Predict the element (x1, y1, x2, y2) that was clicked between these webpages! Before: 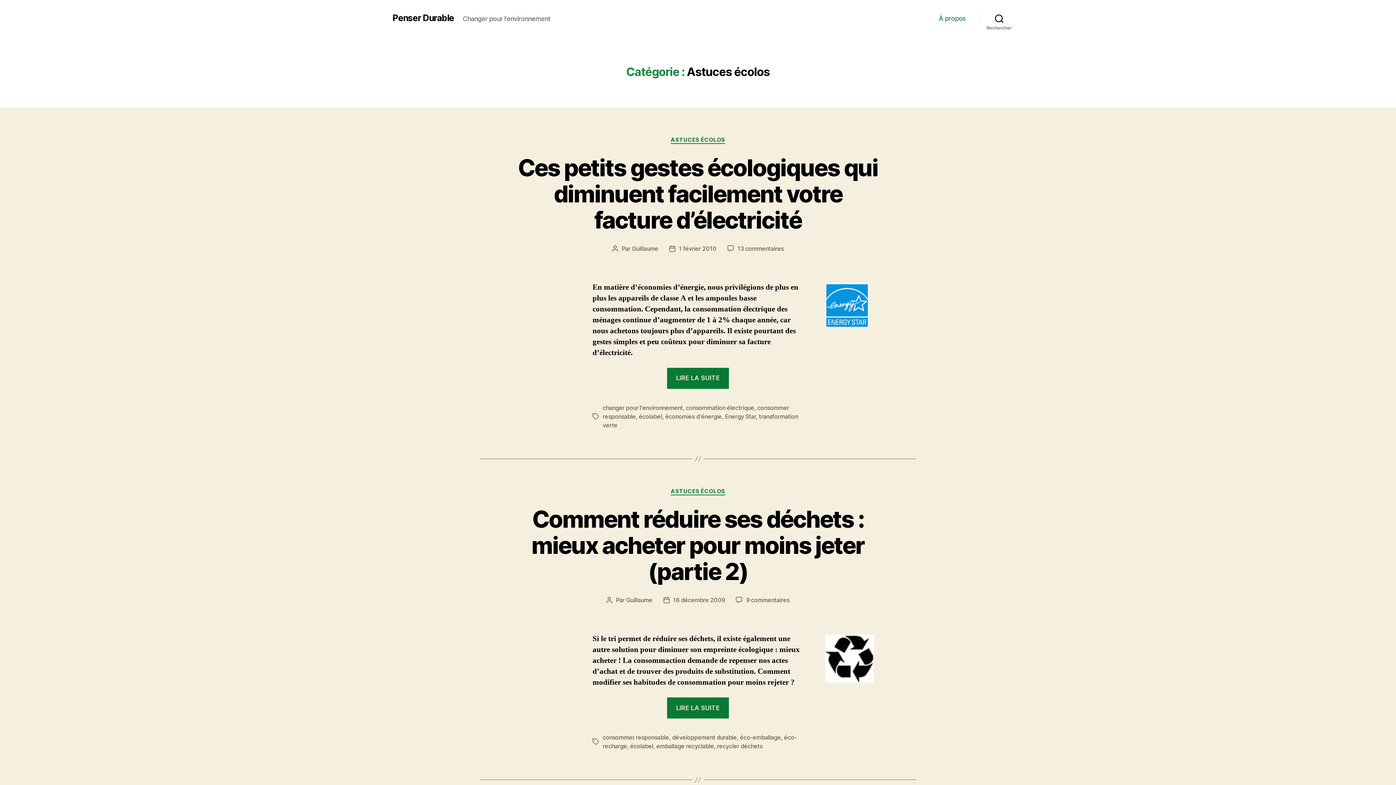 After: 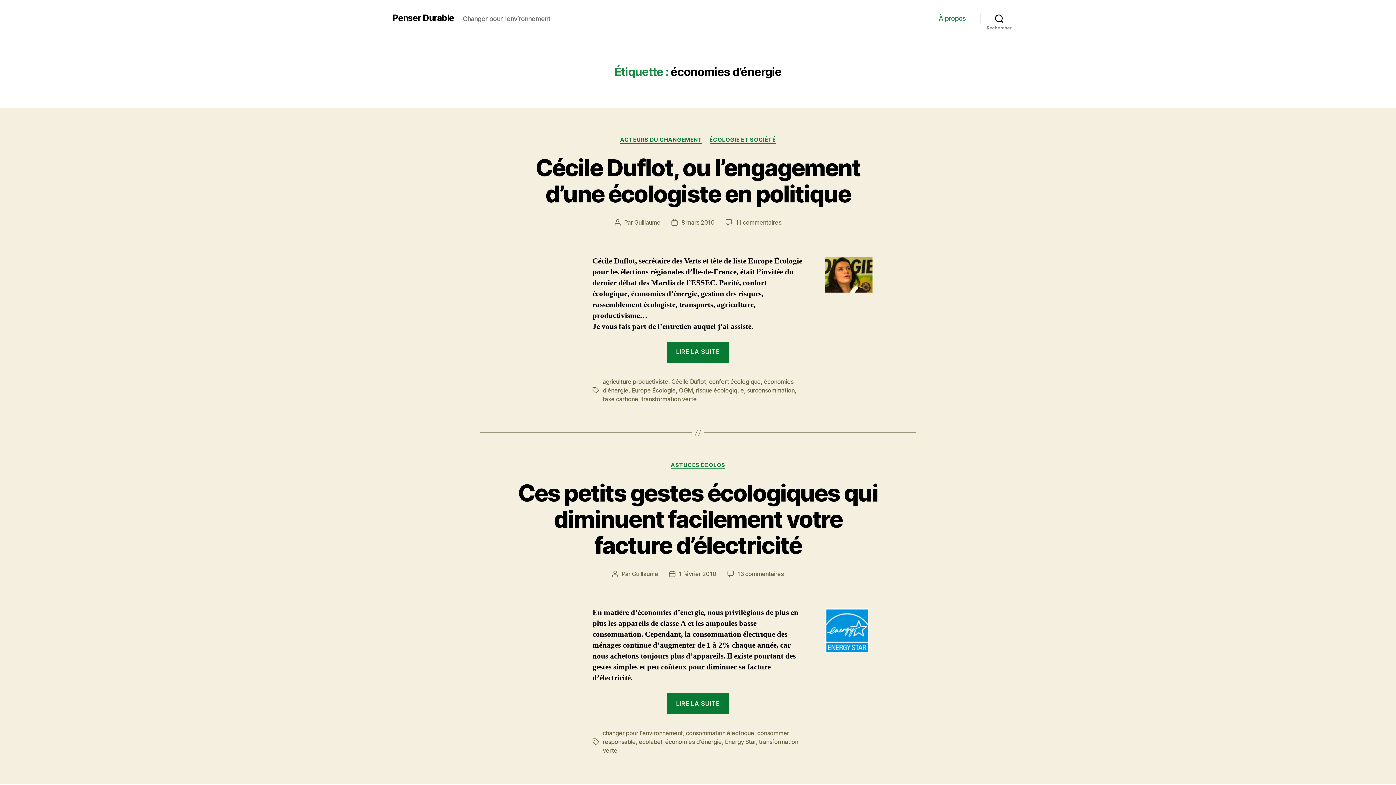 Action: label: économies d'énergie bbox: (665, 413, 722, 420)